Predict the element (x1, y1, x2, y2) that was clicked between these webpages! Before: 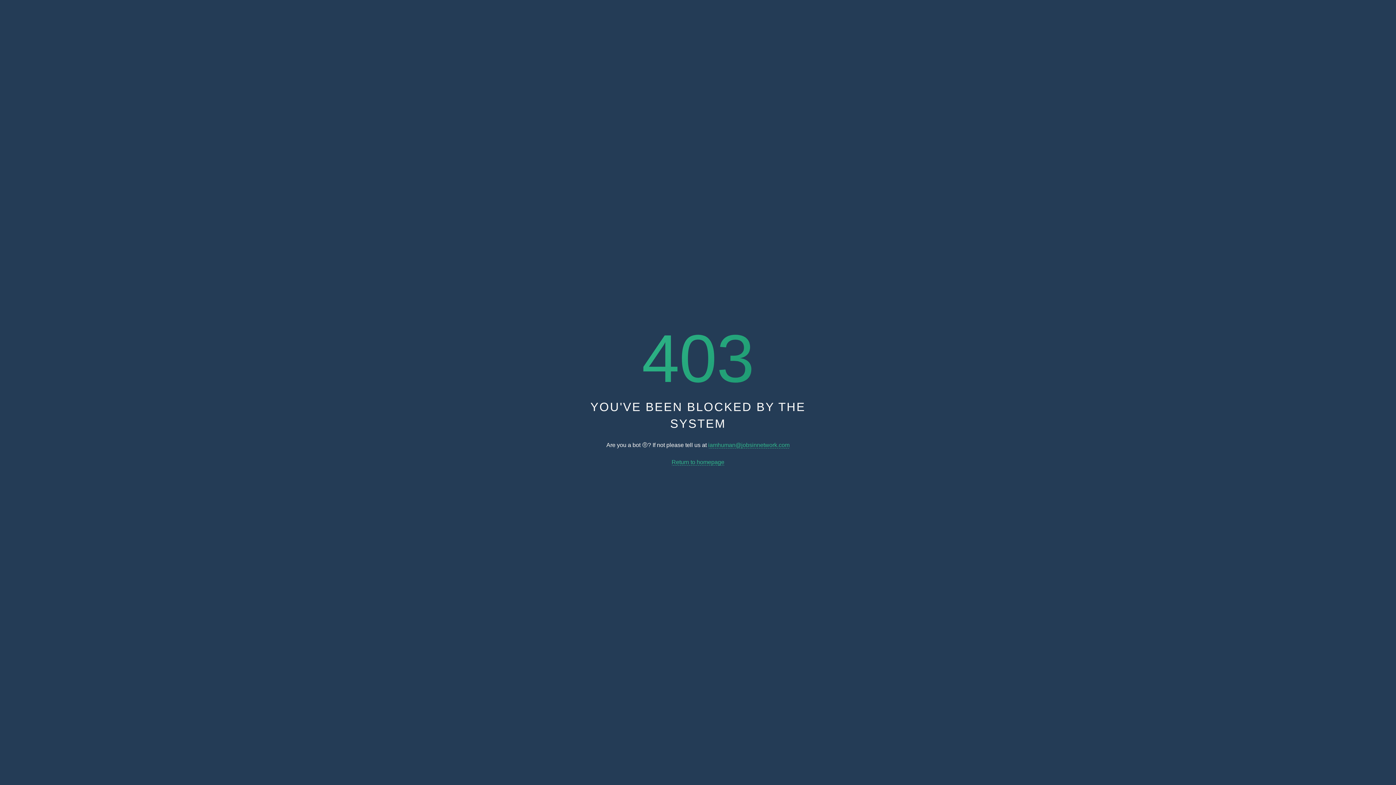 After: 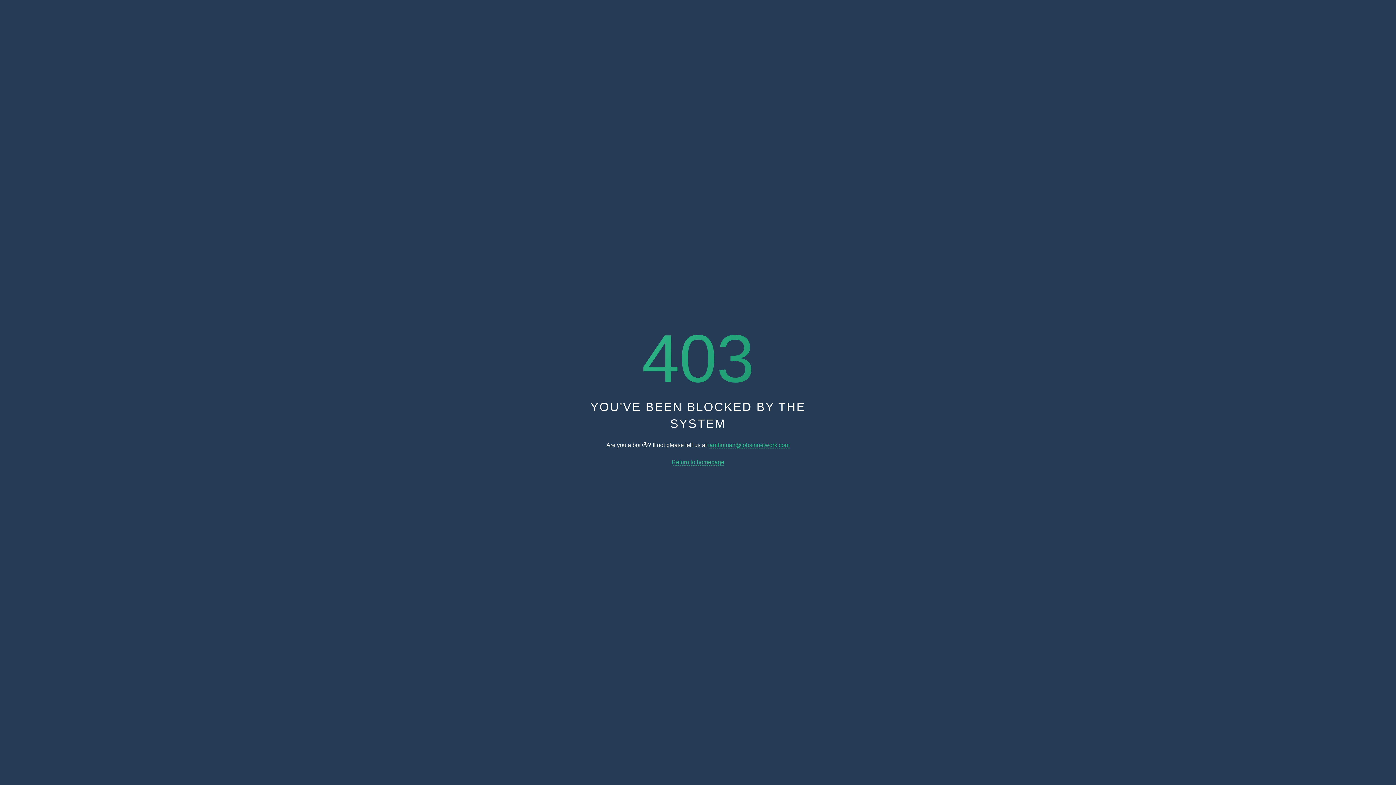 Action: bbox: (671, 459, 724, 465) label: Return to homepage